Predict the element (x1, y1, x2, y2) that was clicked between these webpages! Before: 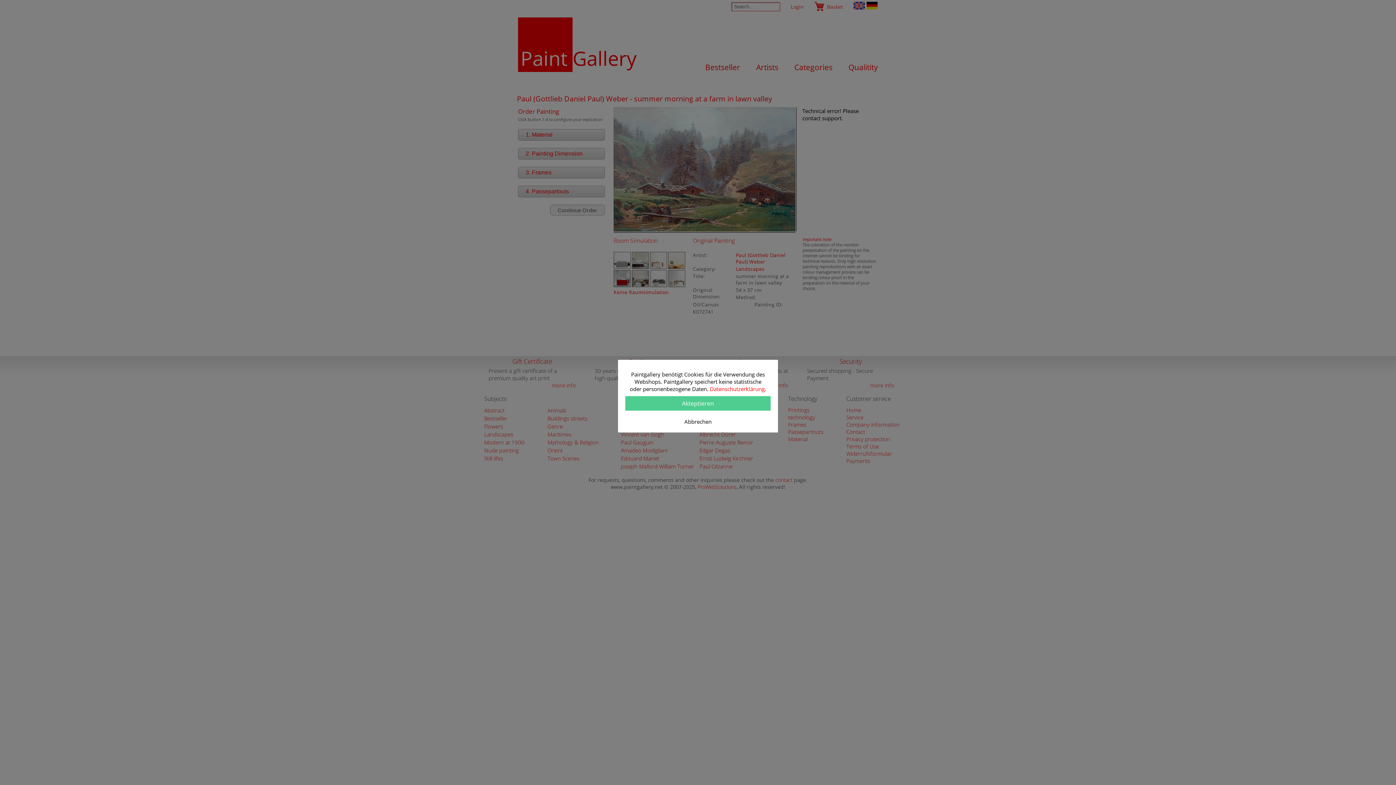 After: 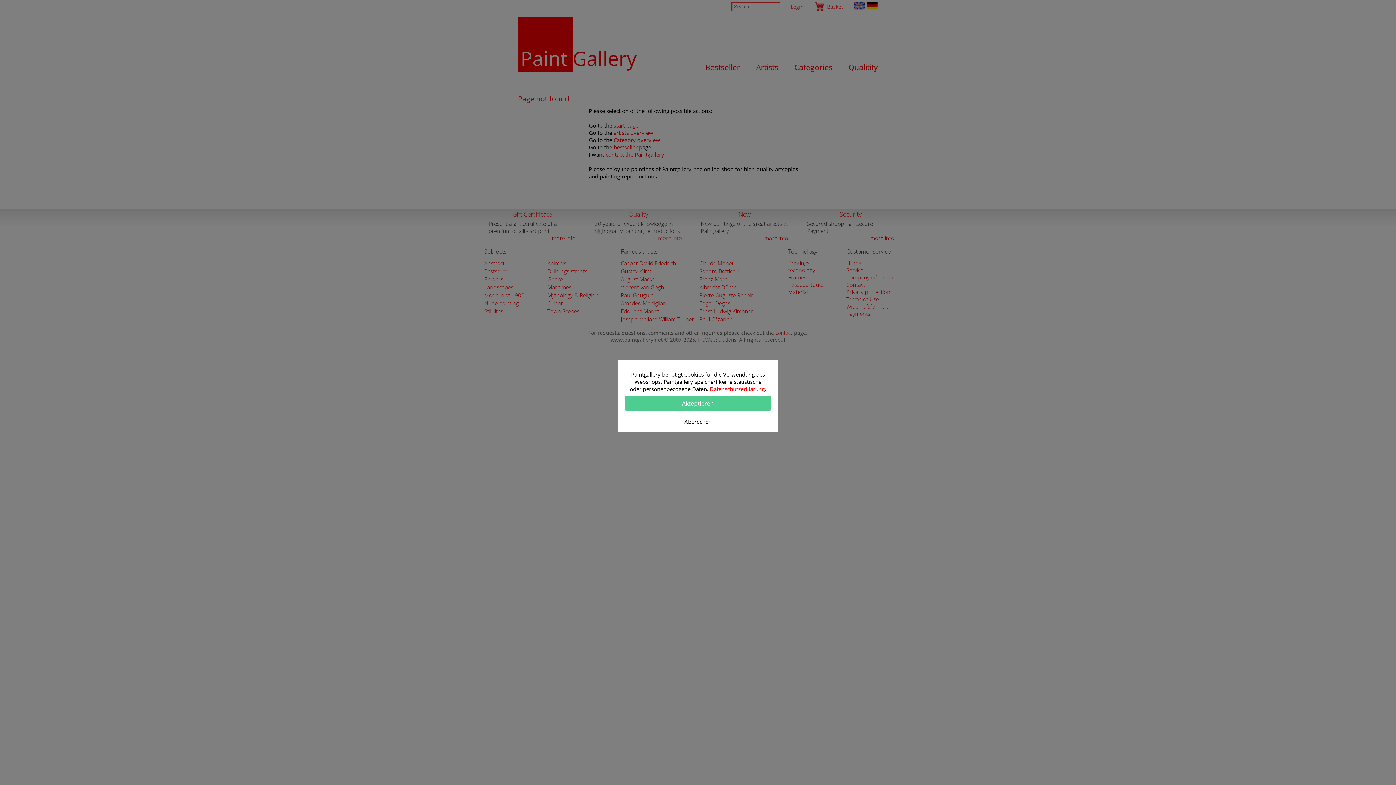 Action: bbox: (710, 385, 764, 392) label: Datenschutzerklärung